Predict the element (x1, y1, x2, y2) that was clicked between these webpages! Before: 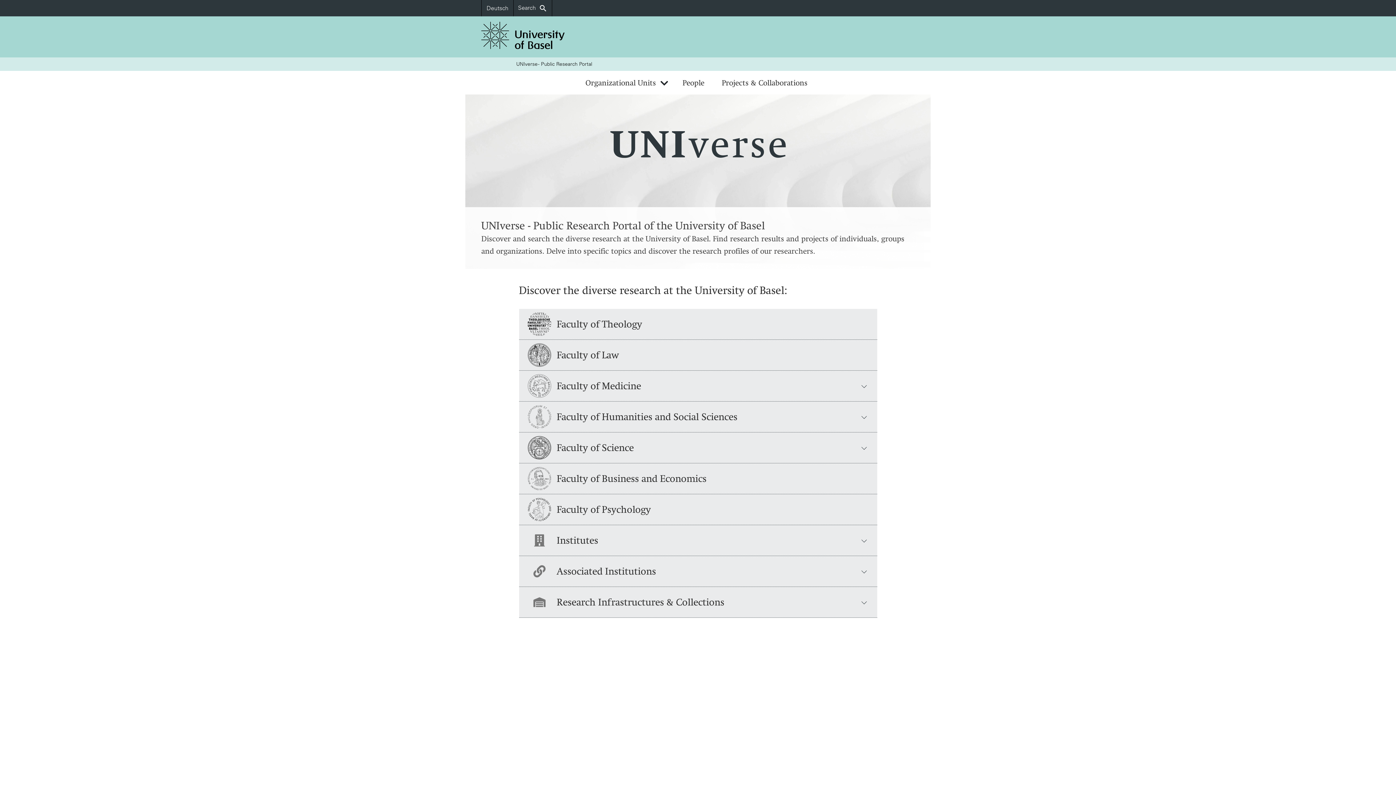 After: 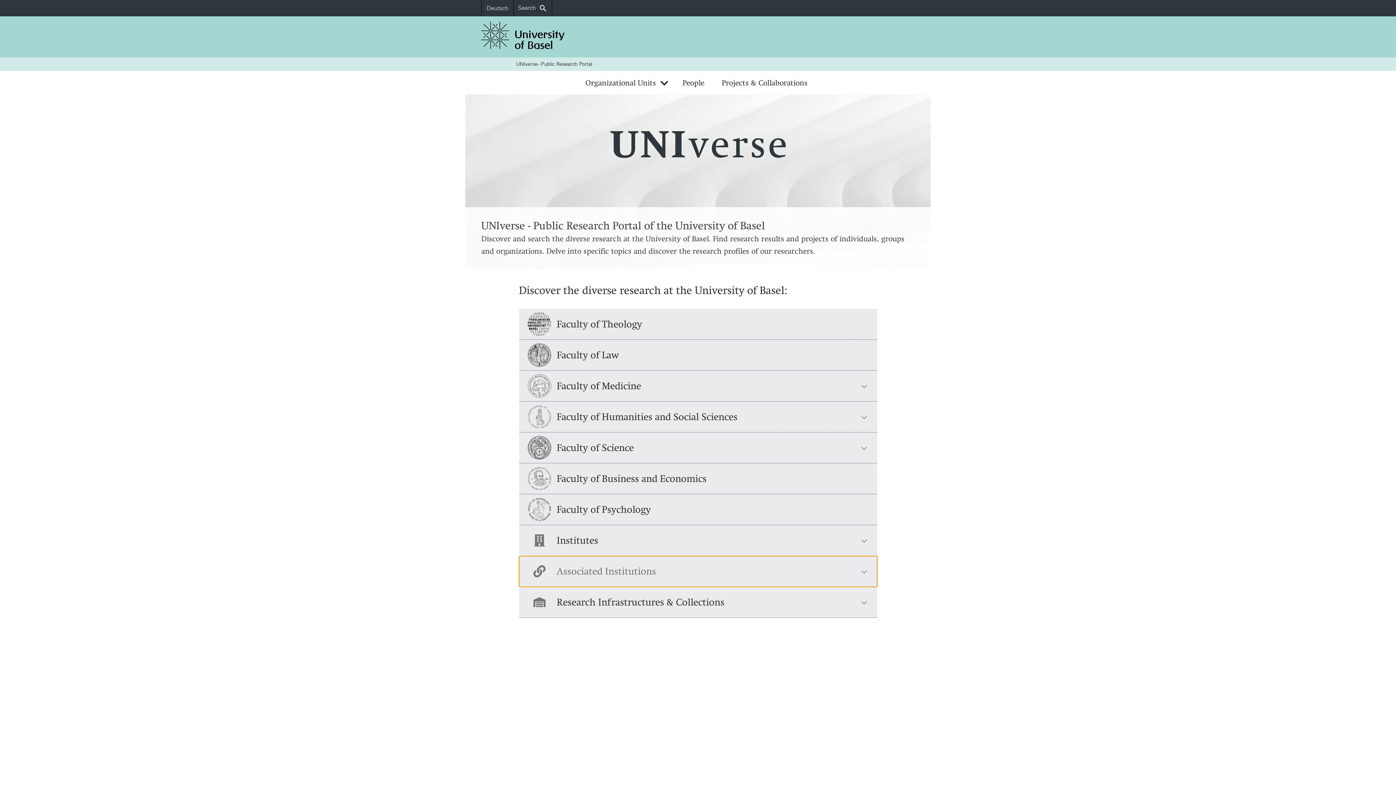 Action: bbox: (519, 556, 877, 587) label: Associated Institutions